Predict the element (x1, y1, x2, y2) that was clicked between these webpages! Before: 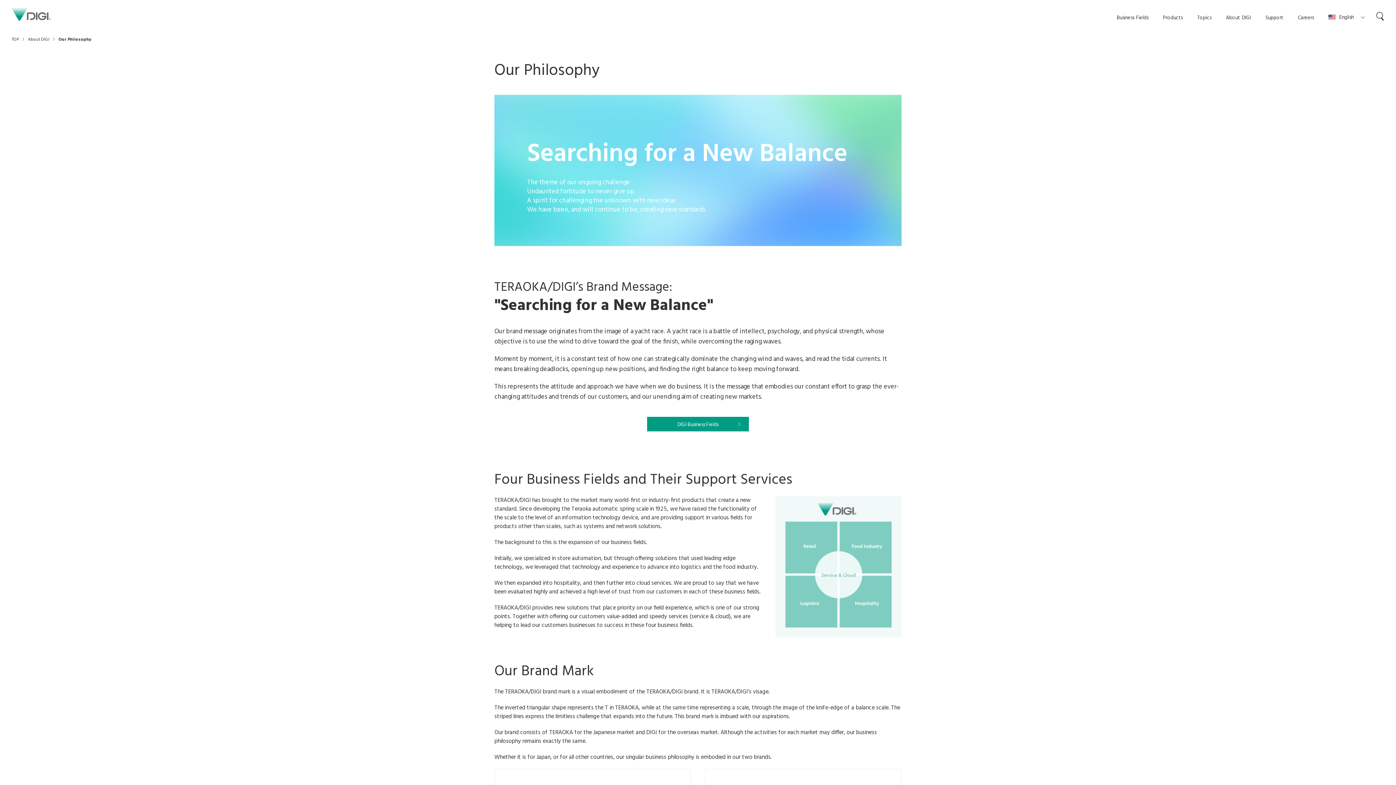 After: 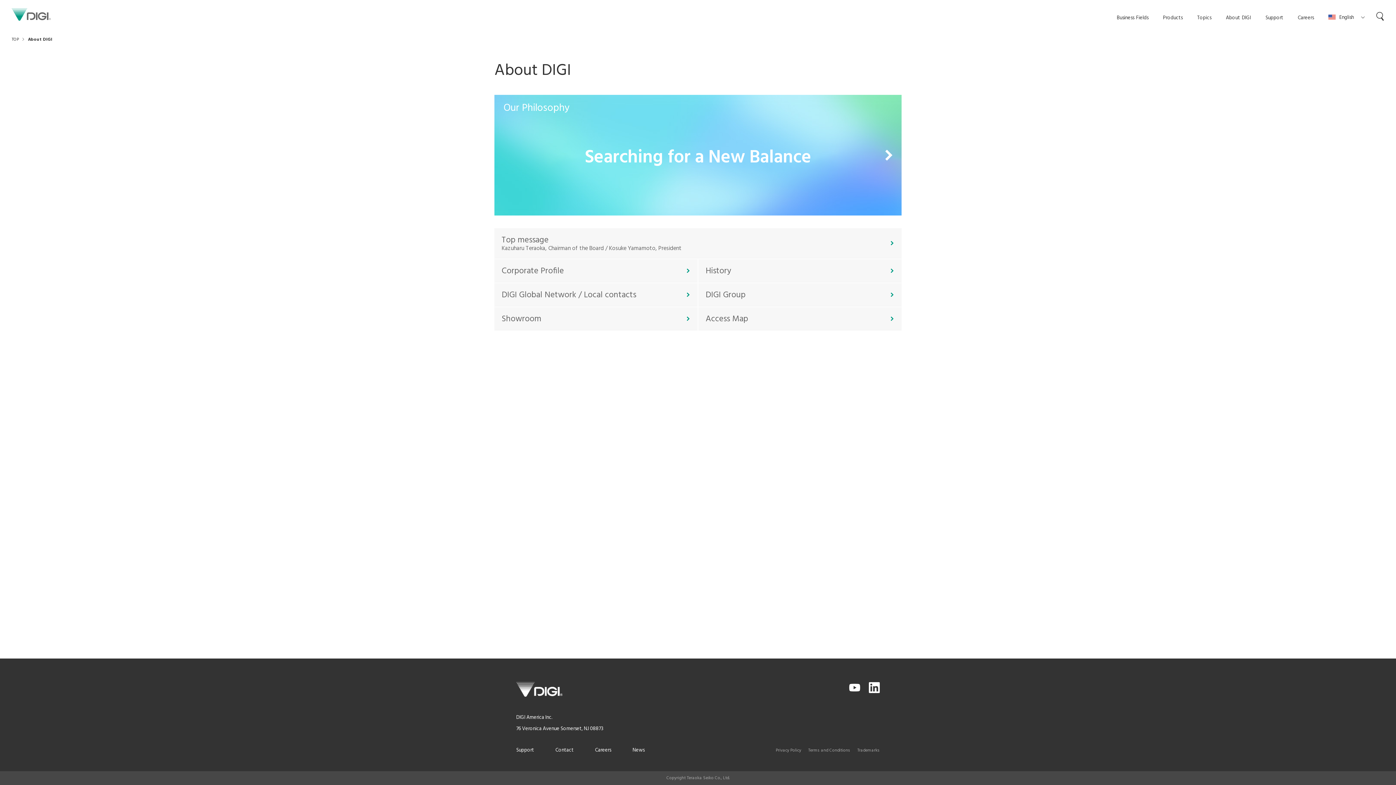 Action: label: About DIGI bbox: (28, 37, 49, 42)